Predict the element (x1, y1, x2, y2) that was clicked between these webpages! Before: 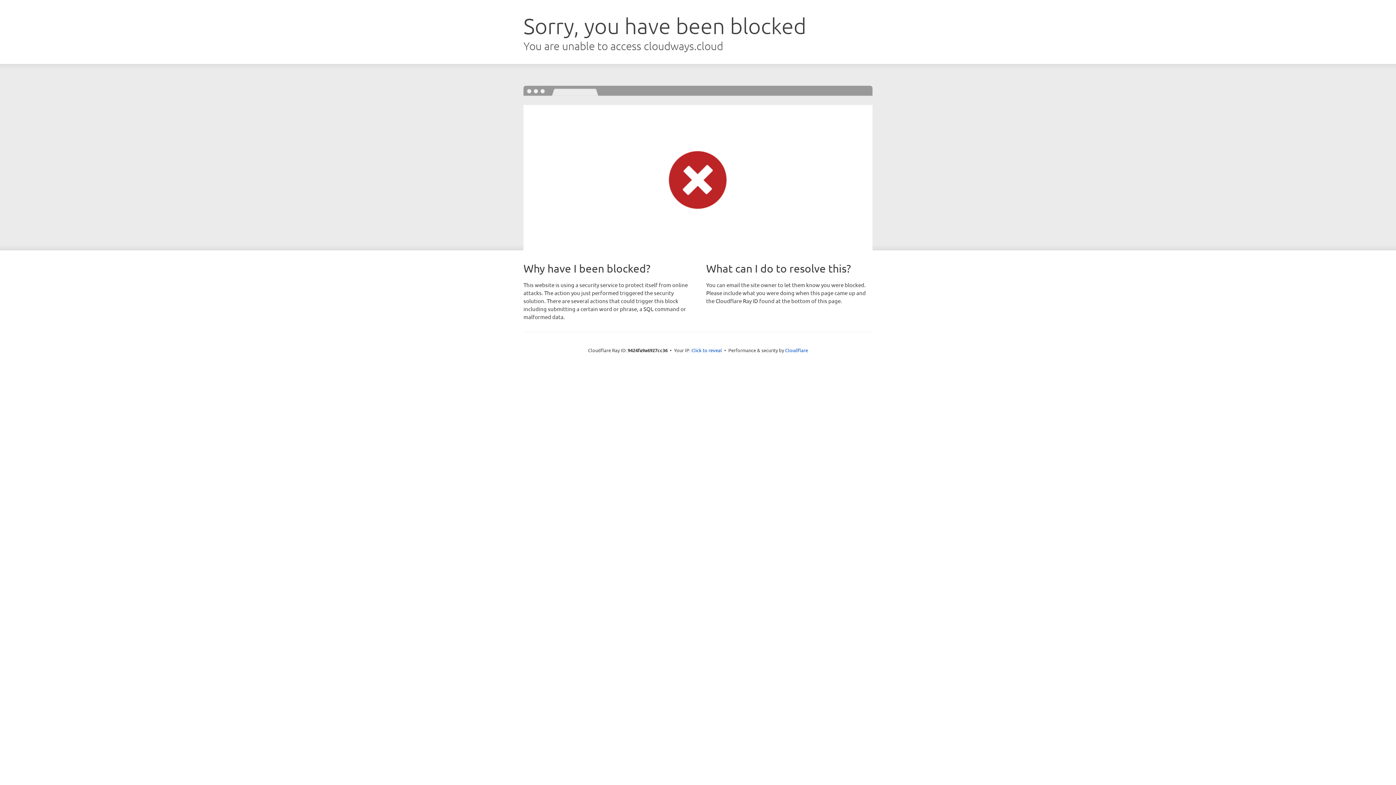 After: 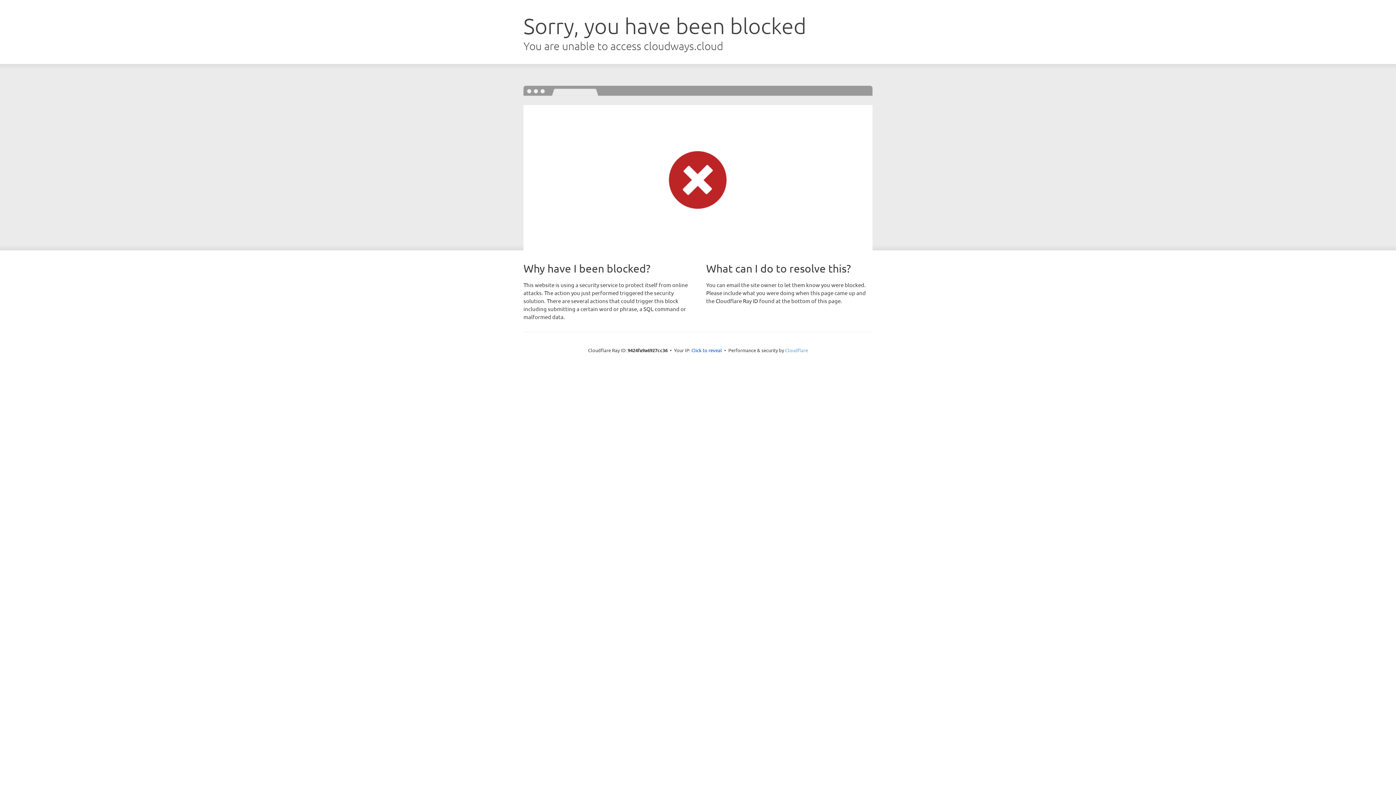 Action: bbox: (785, 347, 808, 353) label: Cloudflare